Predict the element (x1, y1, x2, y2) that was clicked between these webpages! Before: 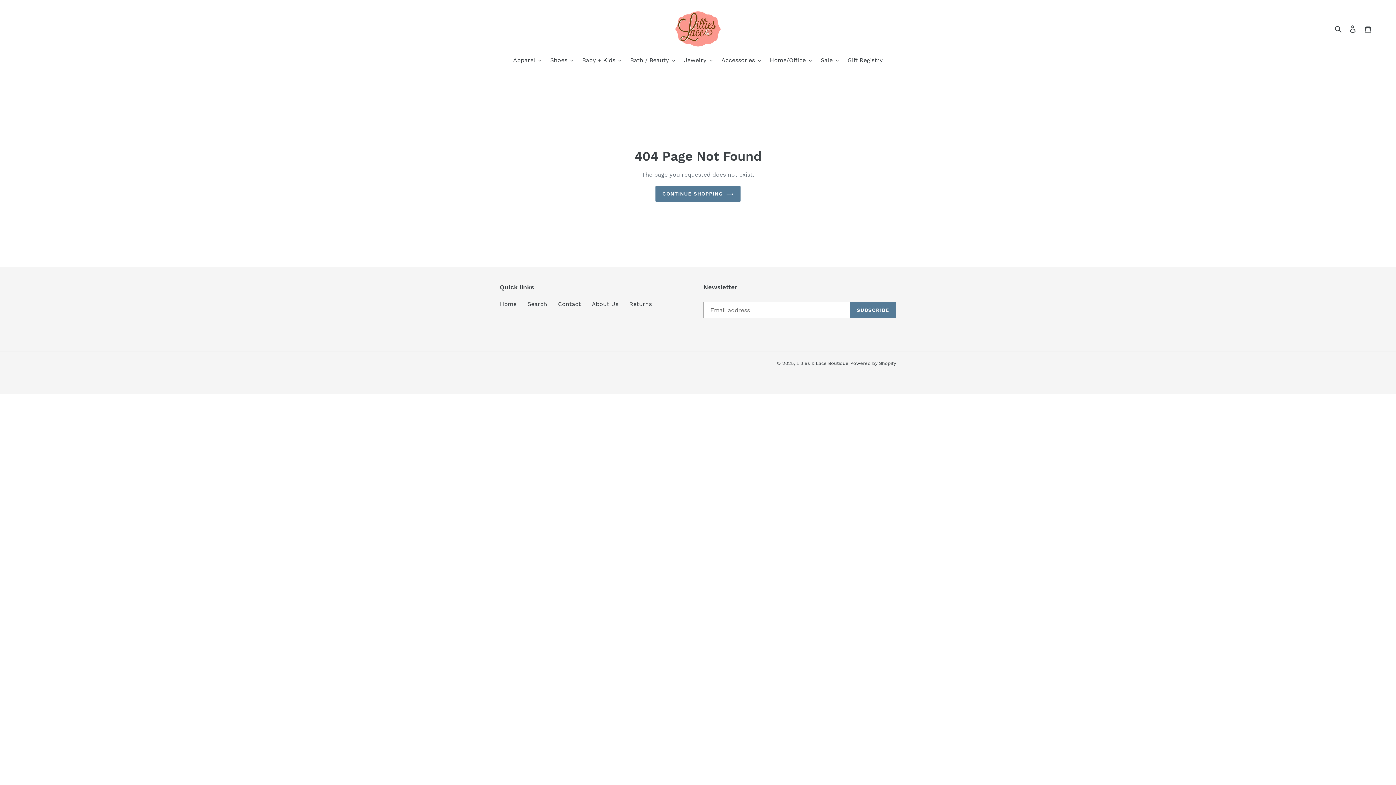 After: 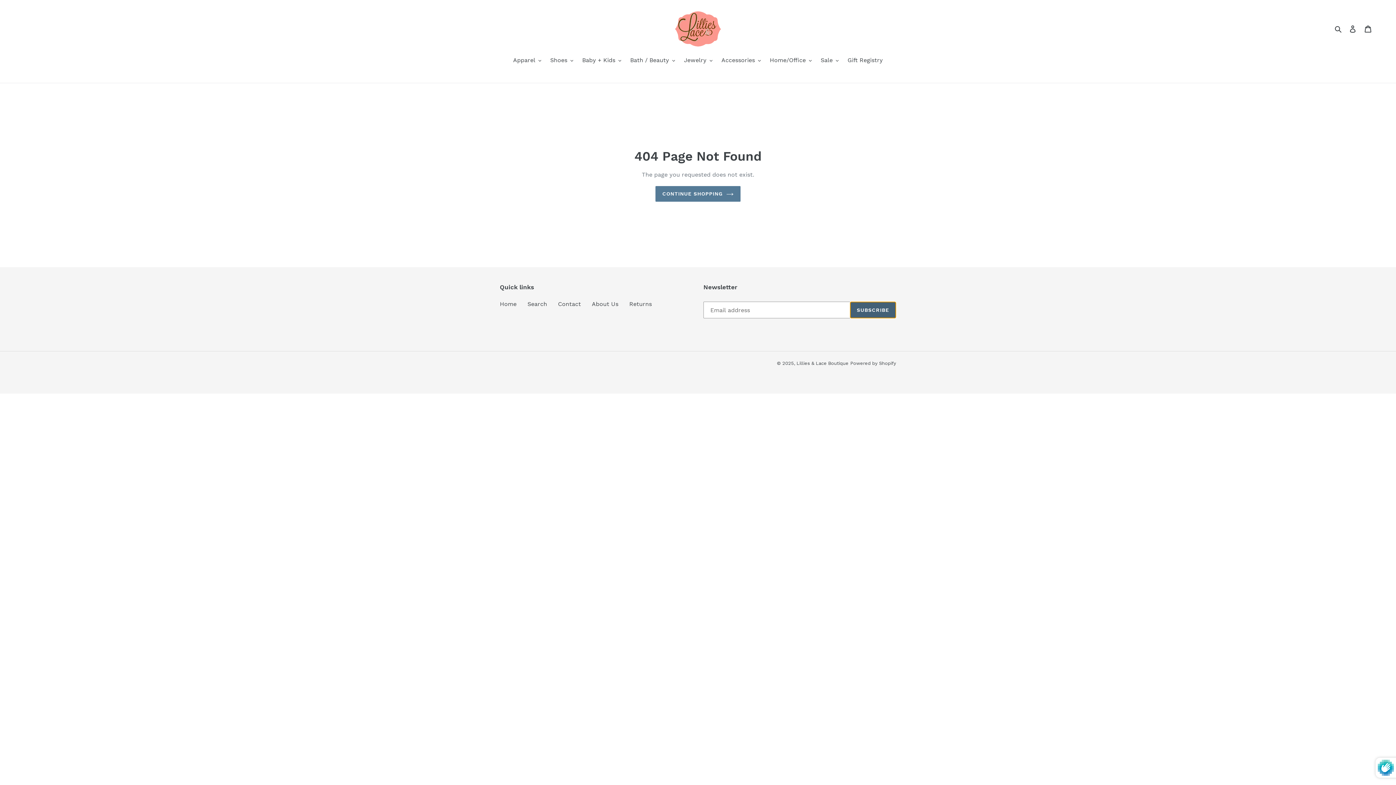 Action: label: SUBSCRIBE bbox: (850, 301, 896, 318)